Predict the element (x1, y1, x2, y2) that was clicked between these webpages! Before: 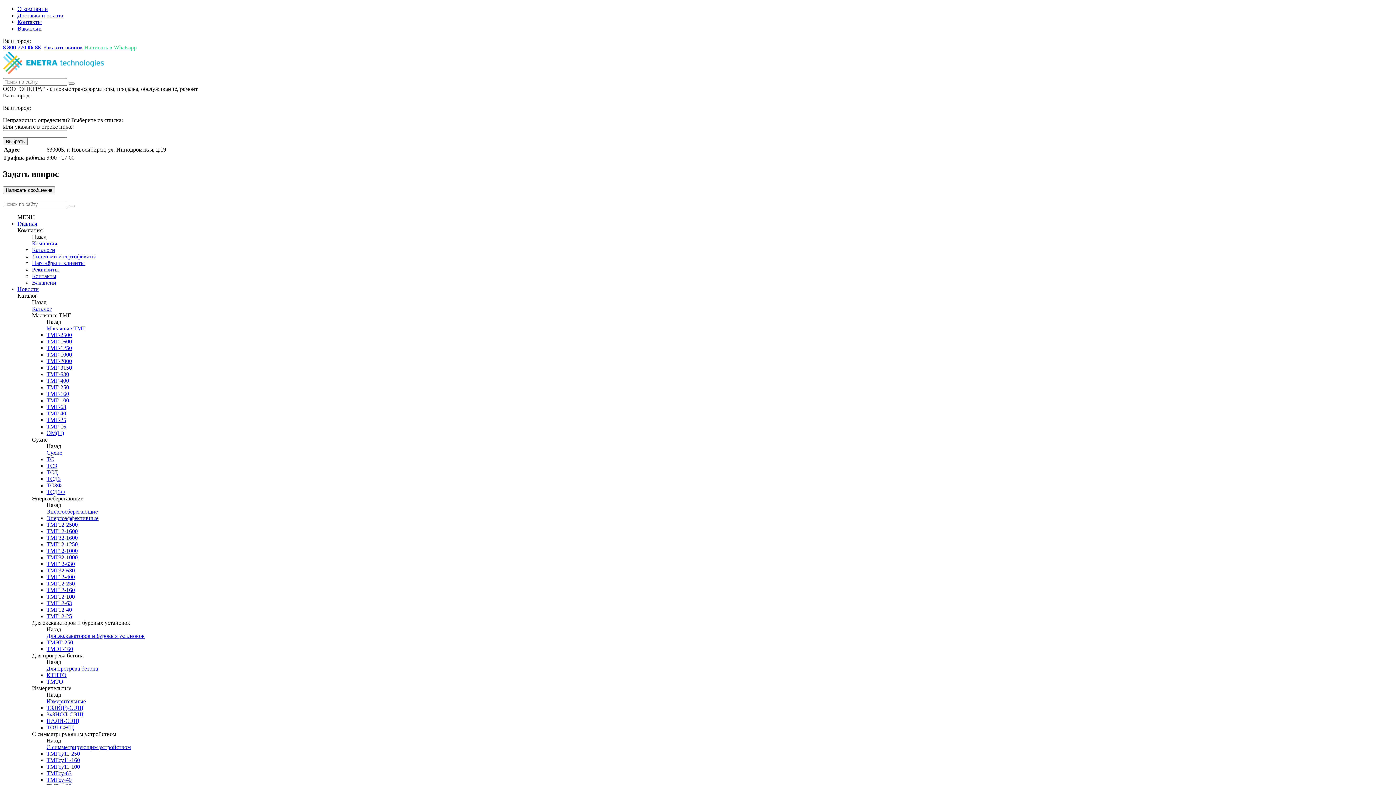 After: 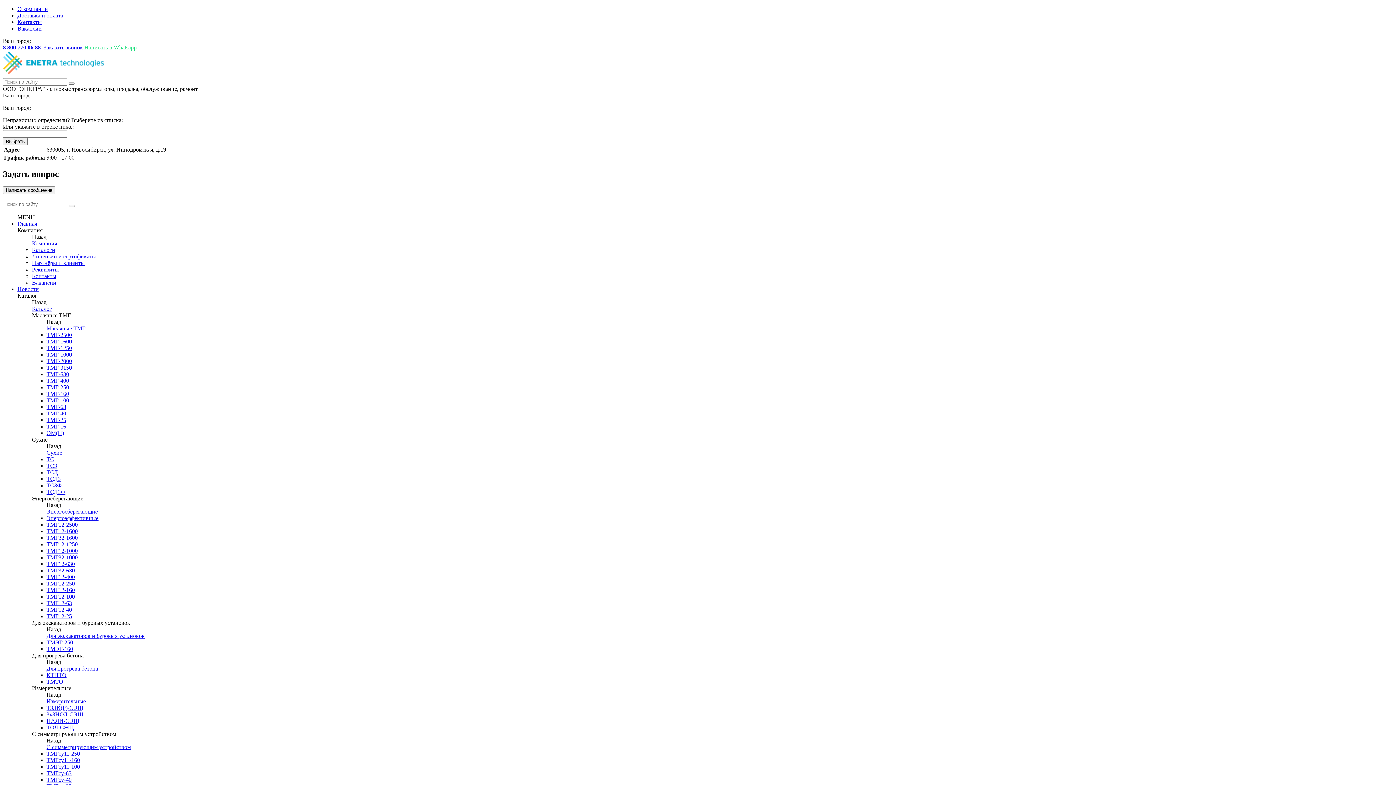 Action: bbox: (32, 305, 52, 311) label: Каталог